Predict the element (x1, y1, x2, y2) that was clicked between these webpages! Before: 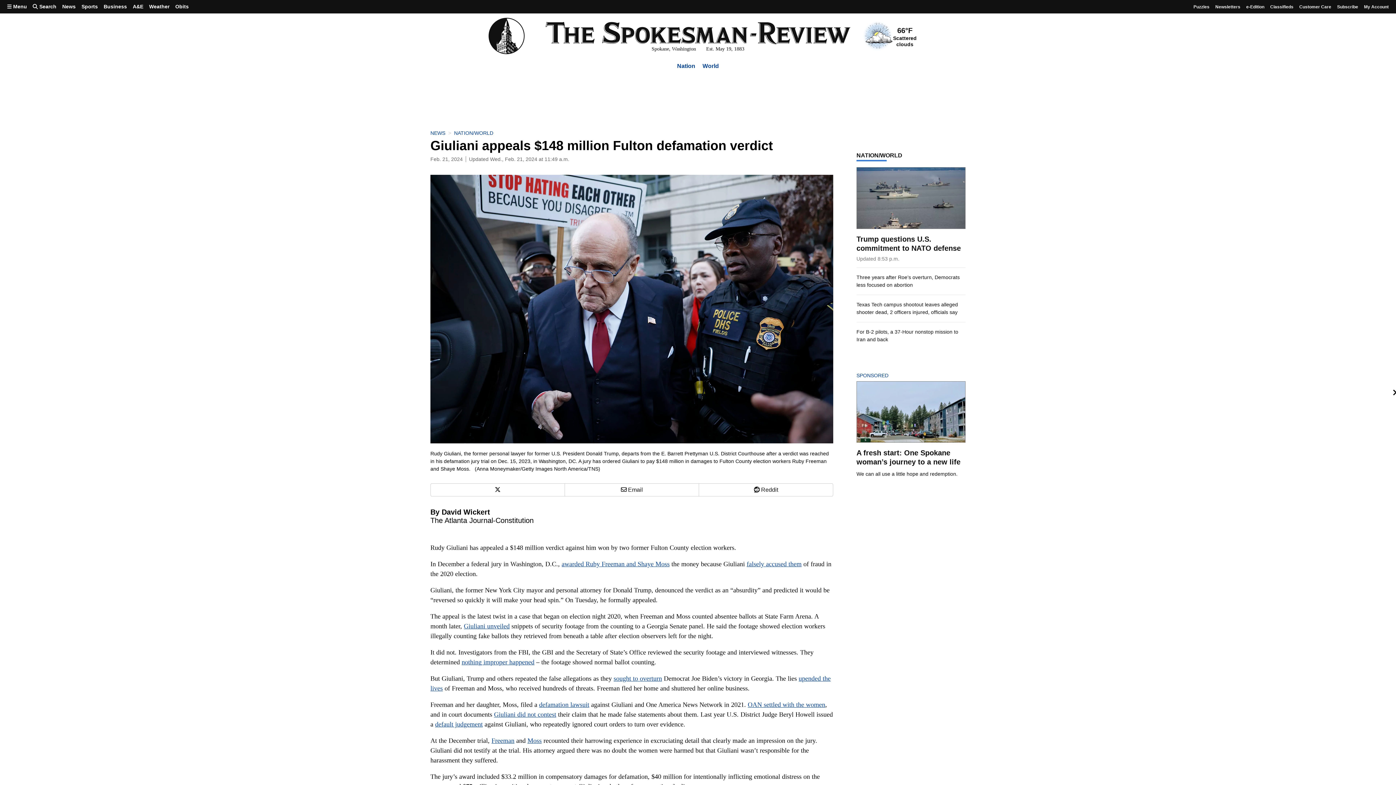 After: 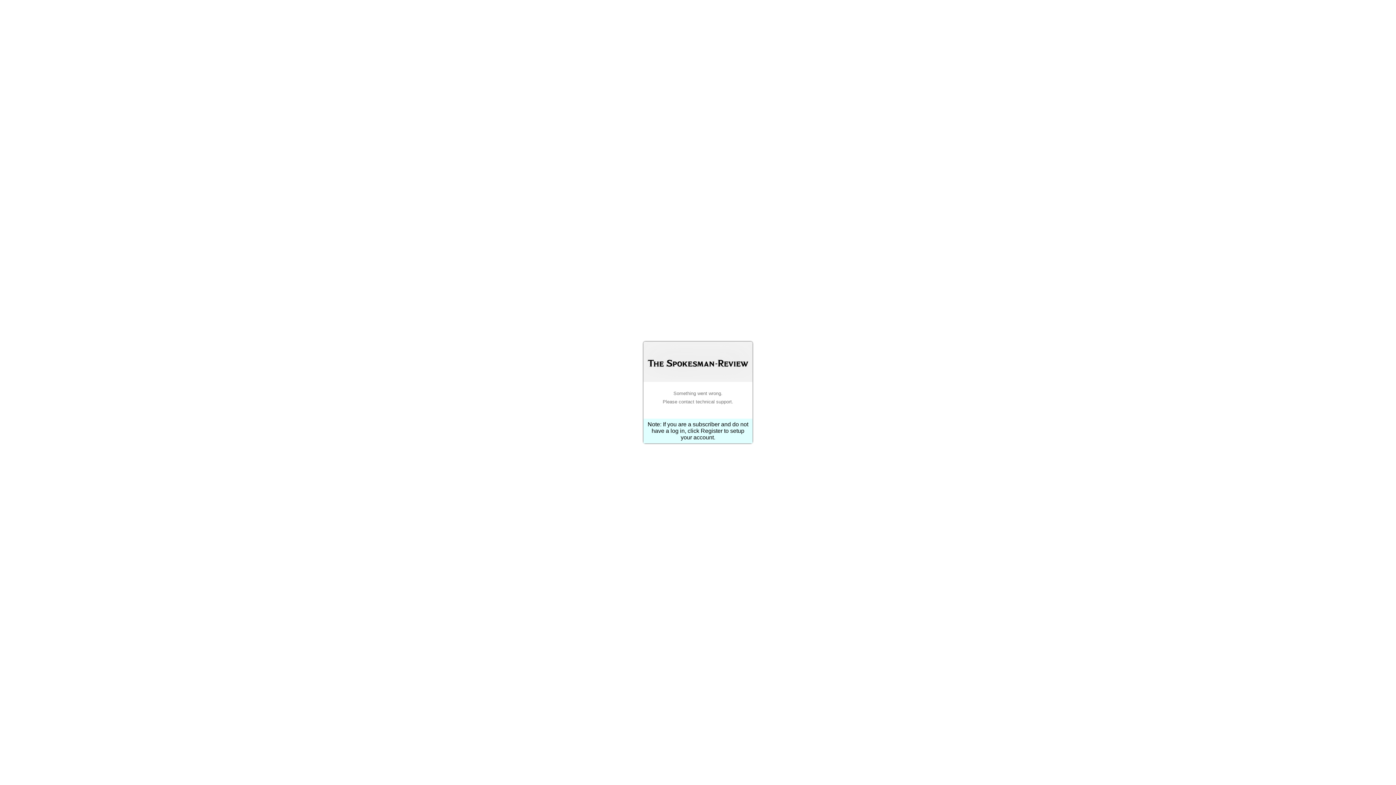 Action: bbox: (1243, 0, 1267, 12) label: e-Edition